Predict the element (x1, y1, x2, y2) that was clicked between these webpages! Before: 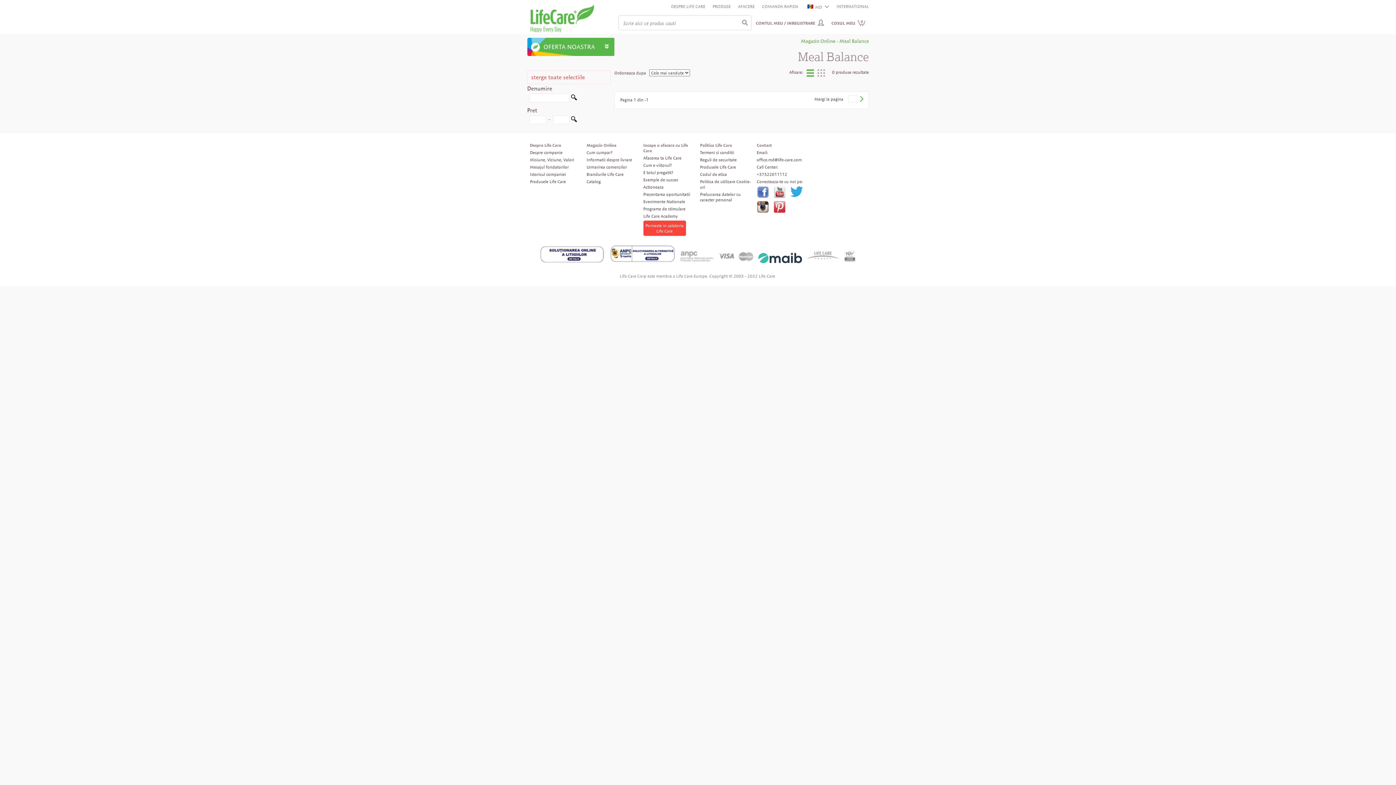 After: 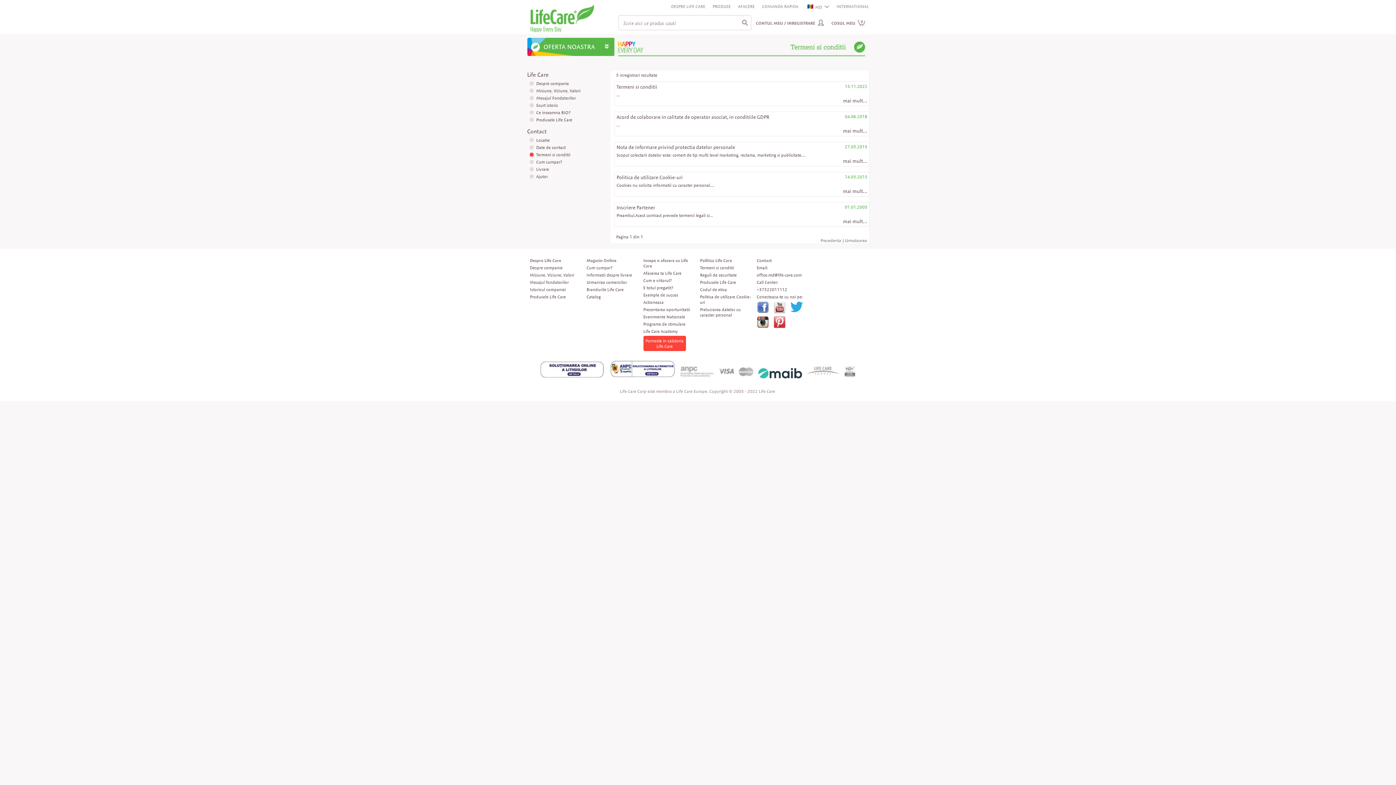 Action: bbox: (700, 191, 740, 202) label: Prelucrarea datelor cu caracter personal